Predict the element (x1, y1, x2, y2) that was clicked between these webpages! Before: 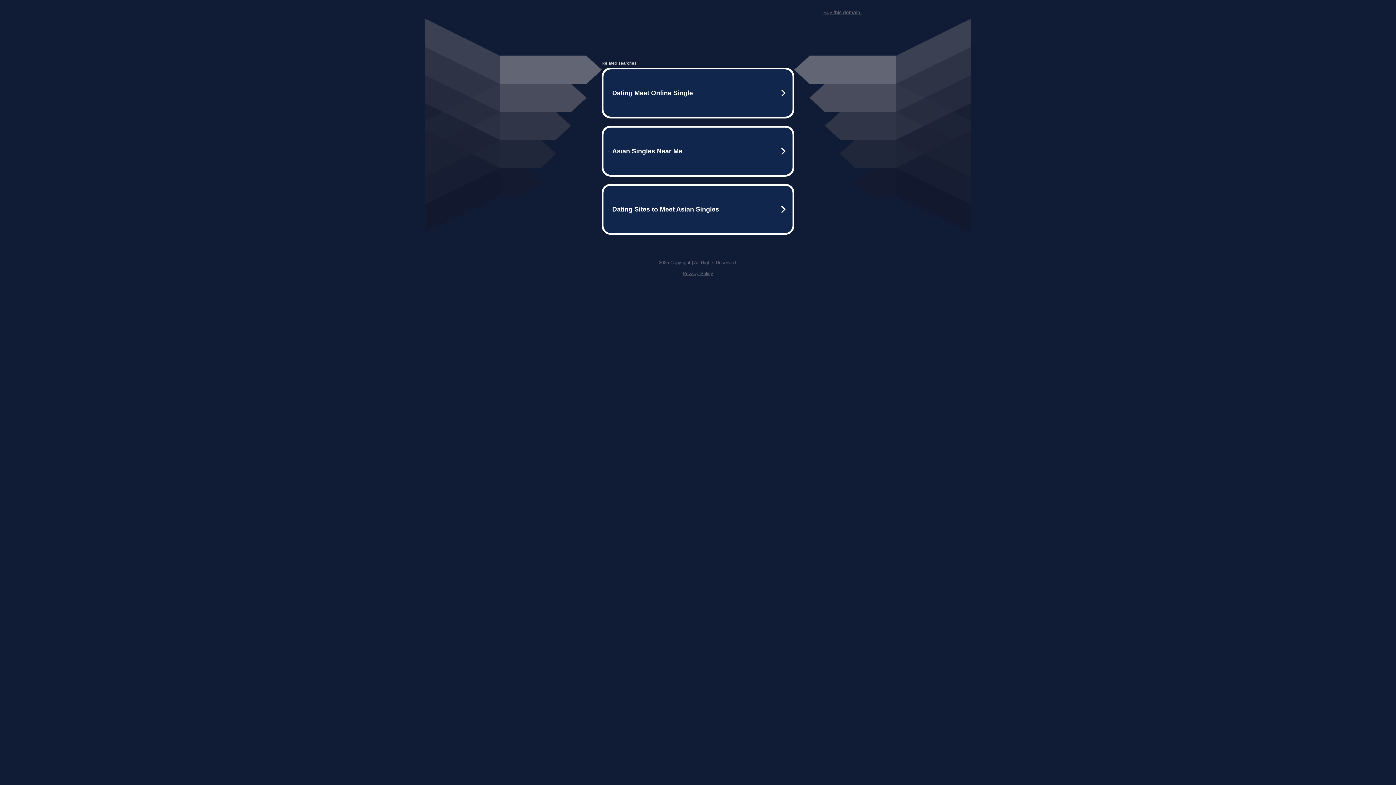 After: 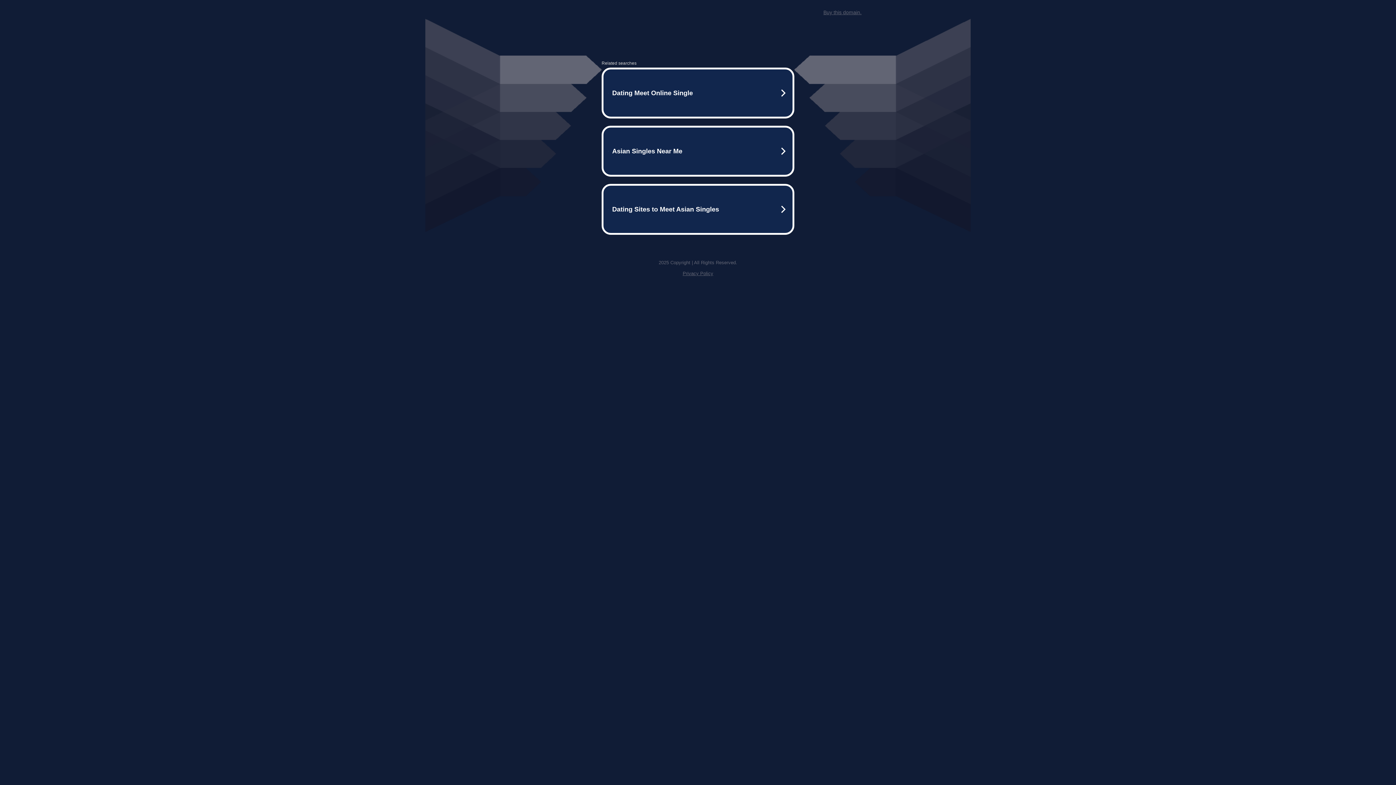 Action: bbox: (682, 270, 713, 276) label: Privacy Policy